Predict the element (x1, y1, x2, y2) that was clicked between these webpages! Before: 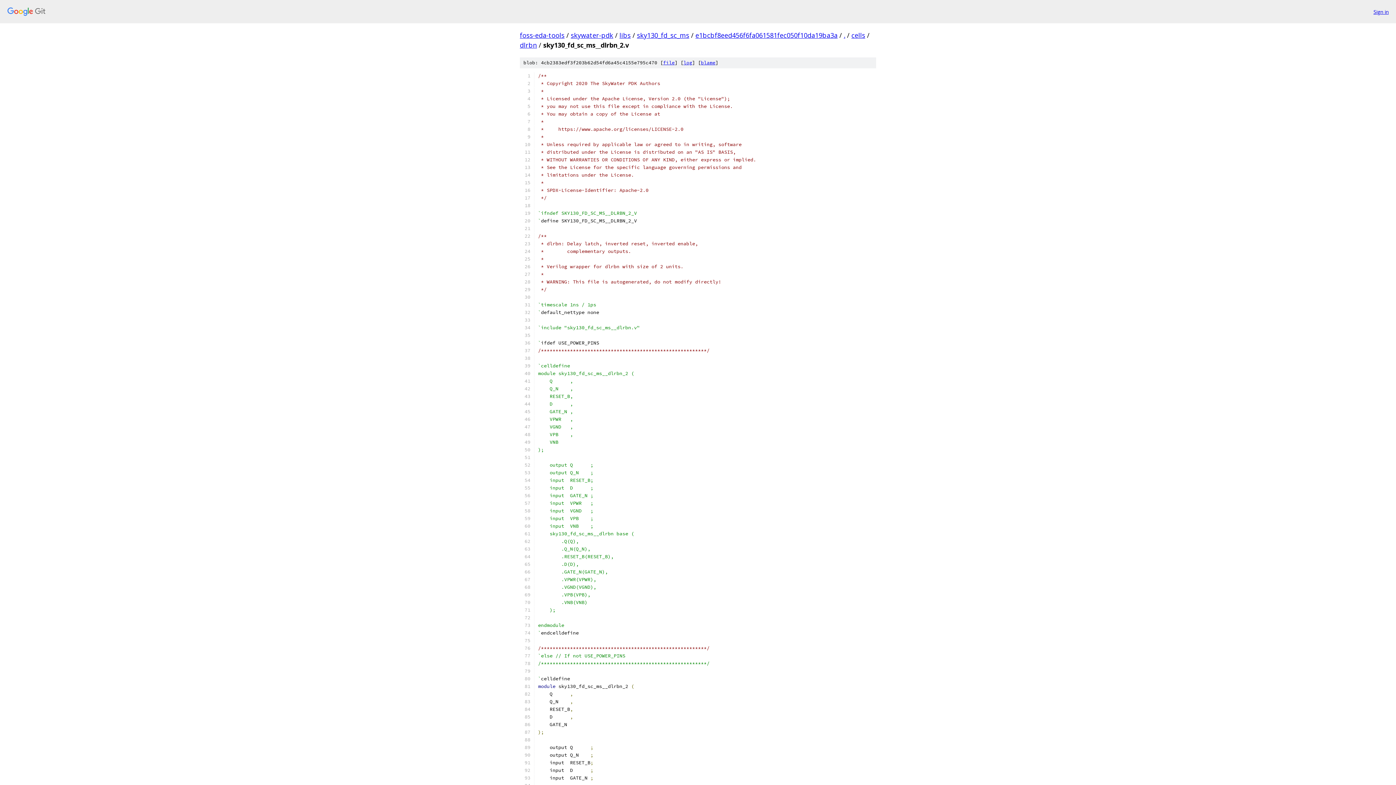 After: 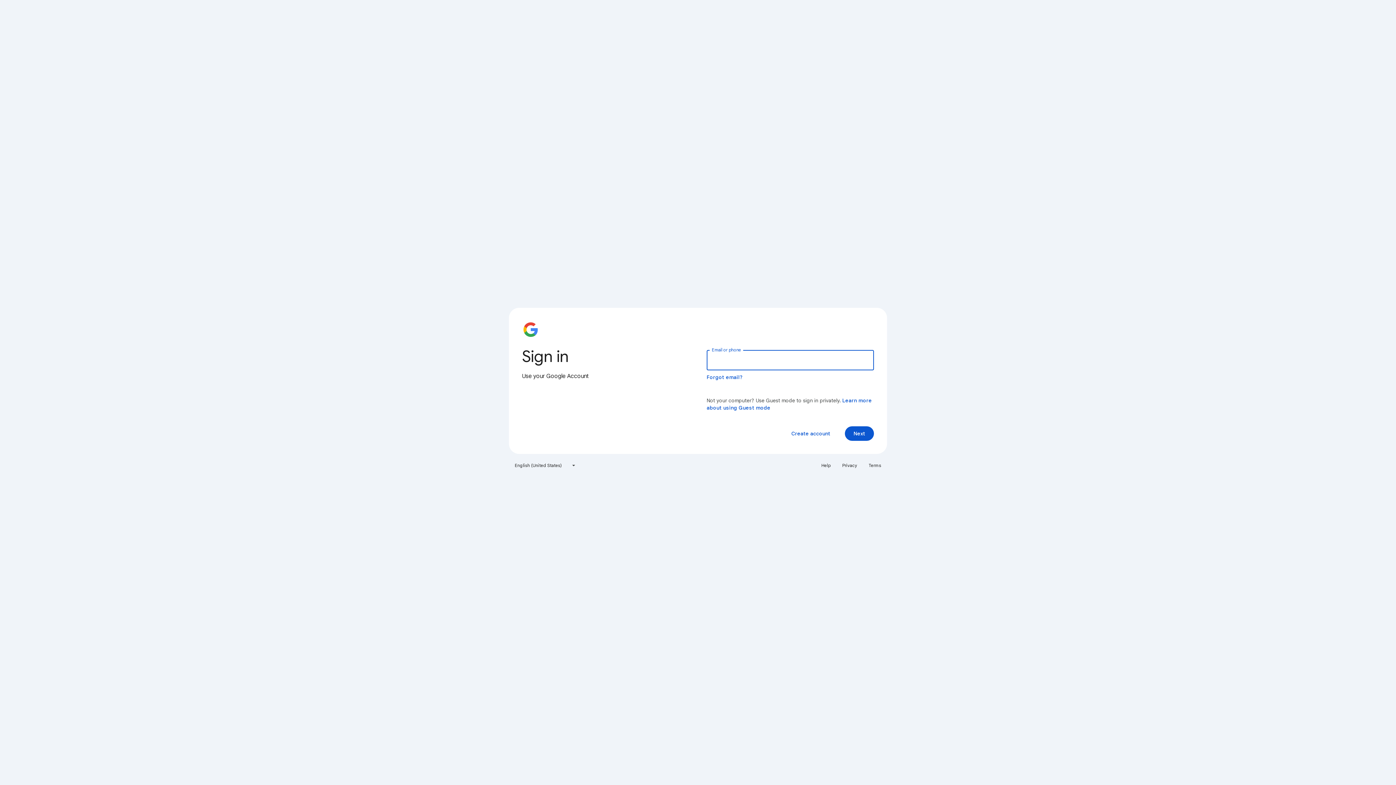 Action: bbox: (1373, 7, 1389, 15) label: Sign in